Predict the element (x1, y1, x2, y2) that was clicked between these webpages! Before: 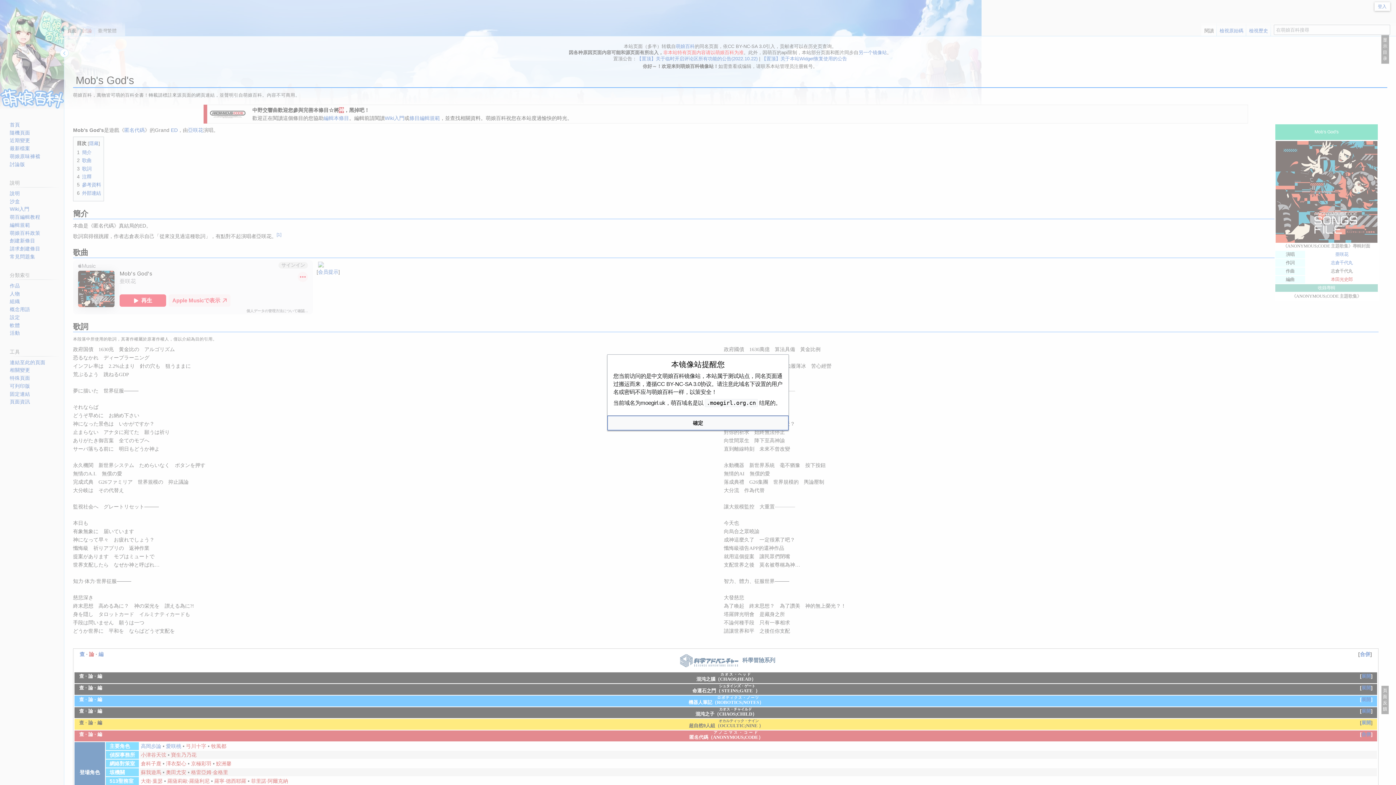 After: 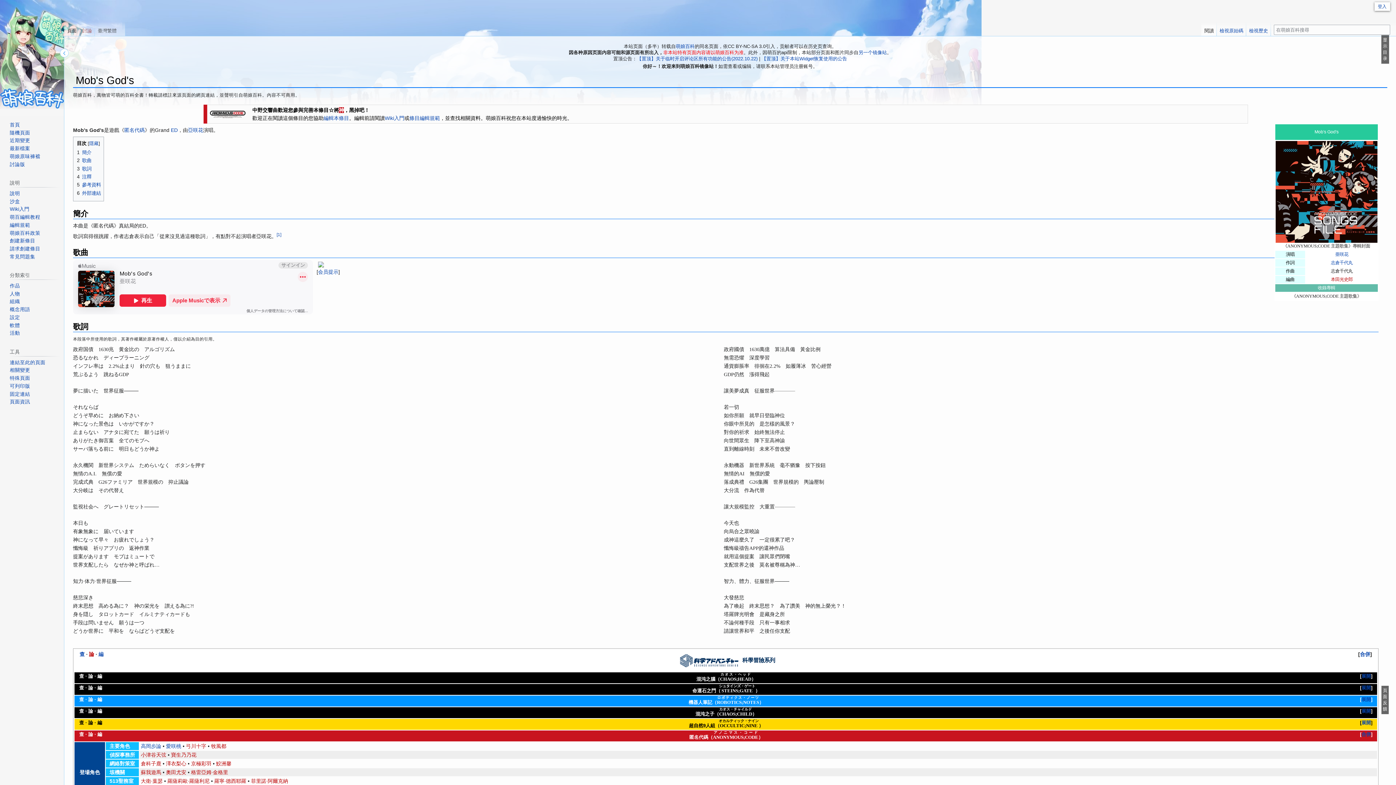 Action: bbox: (607, 415, 788, 430) label: 確定